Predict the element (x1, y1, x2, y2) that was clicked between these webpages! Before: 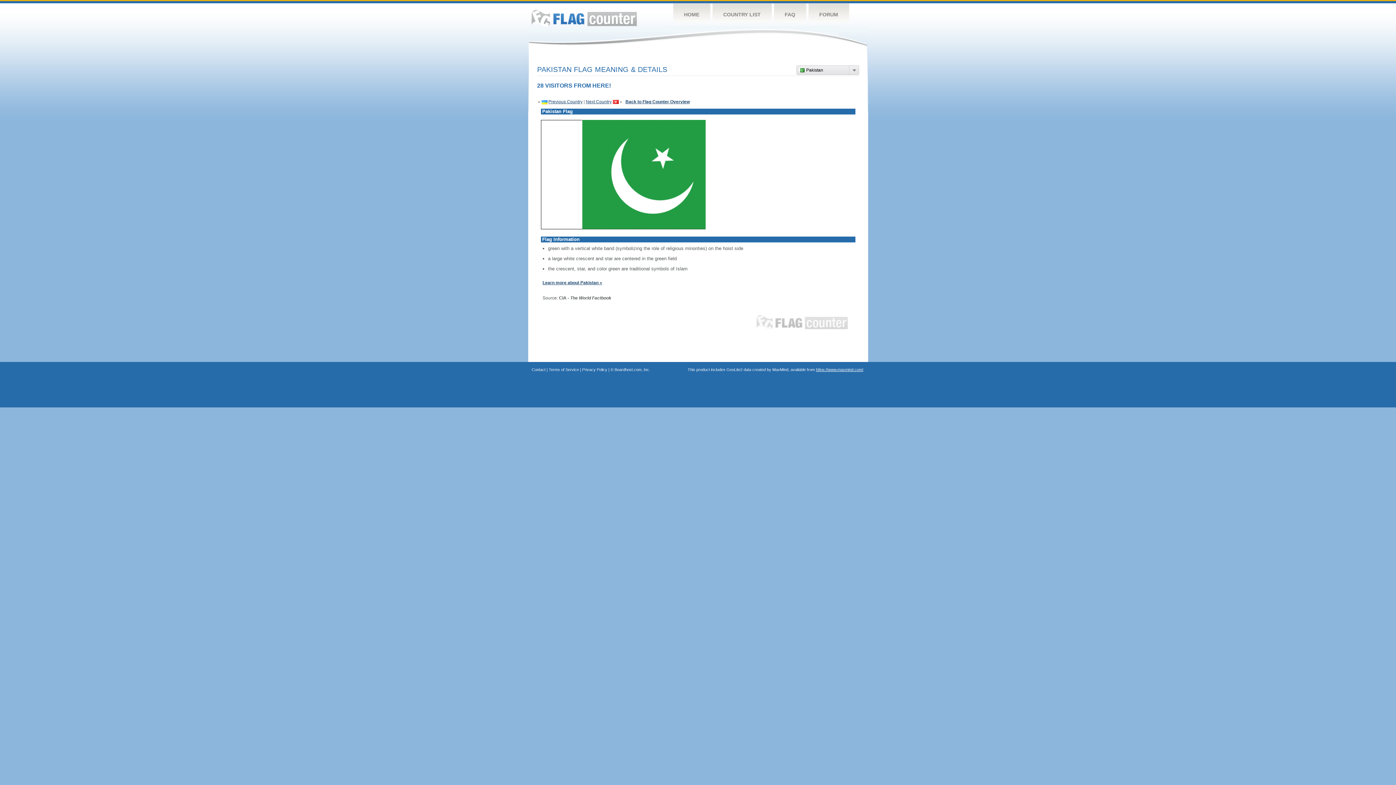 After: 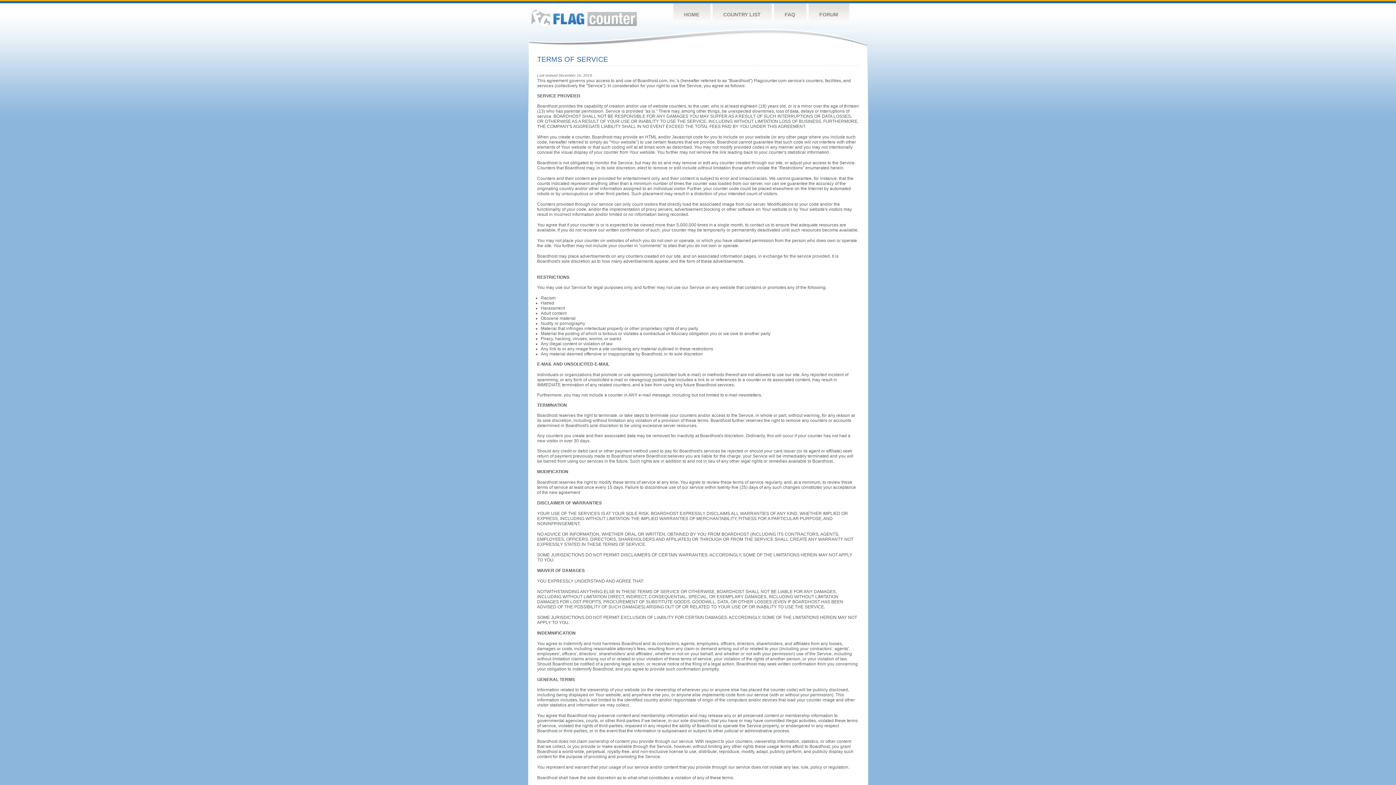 Action: bbox: (548, 367, 579, 372) label: Terms of Service